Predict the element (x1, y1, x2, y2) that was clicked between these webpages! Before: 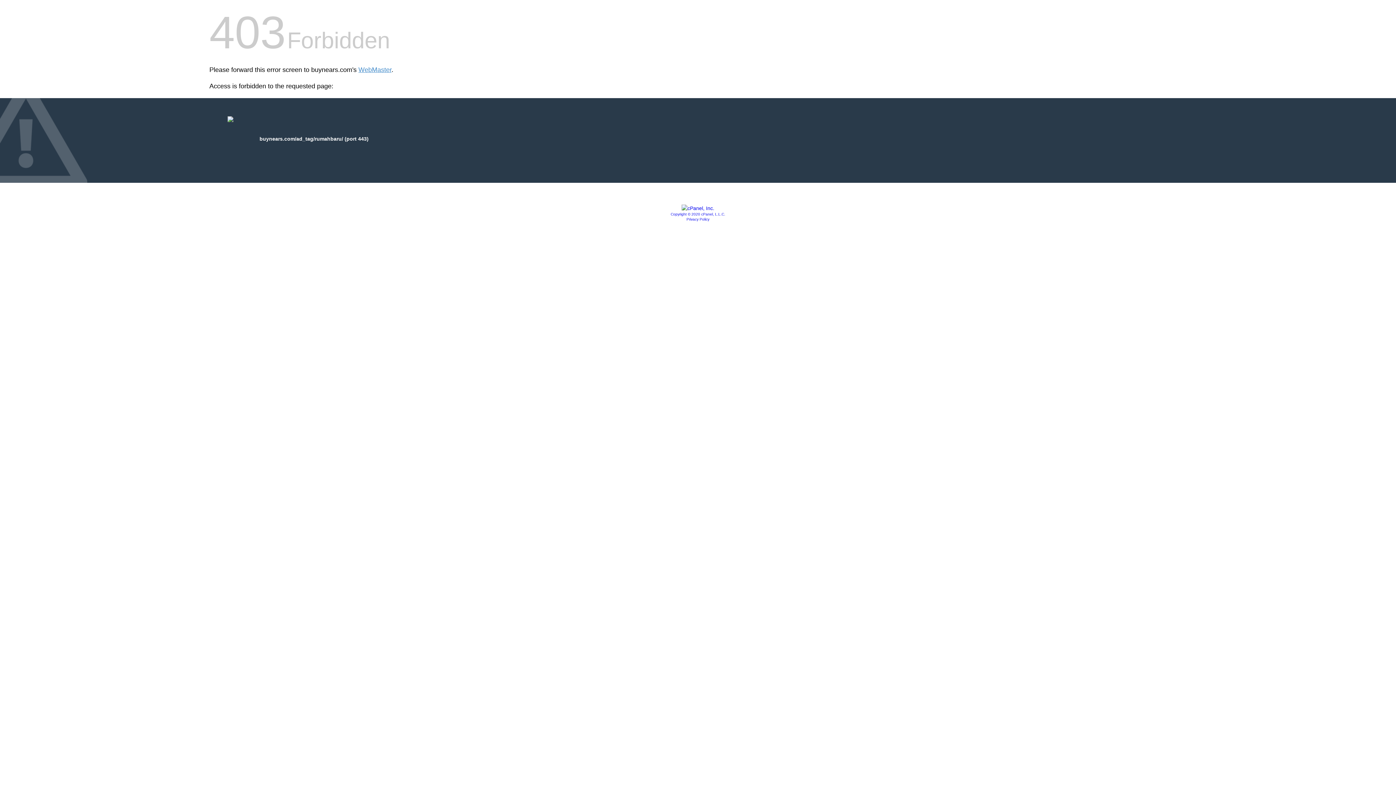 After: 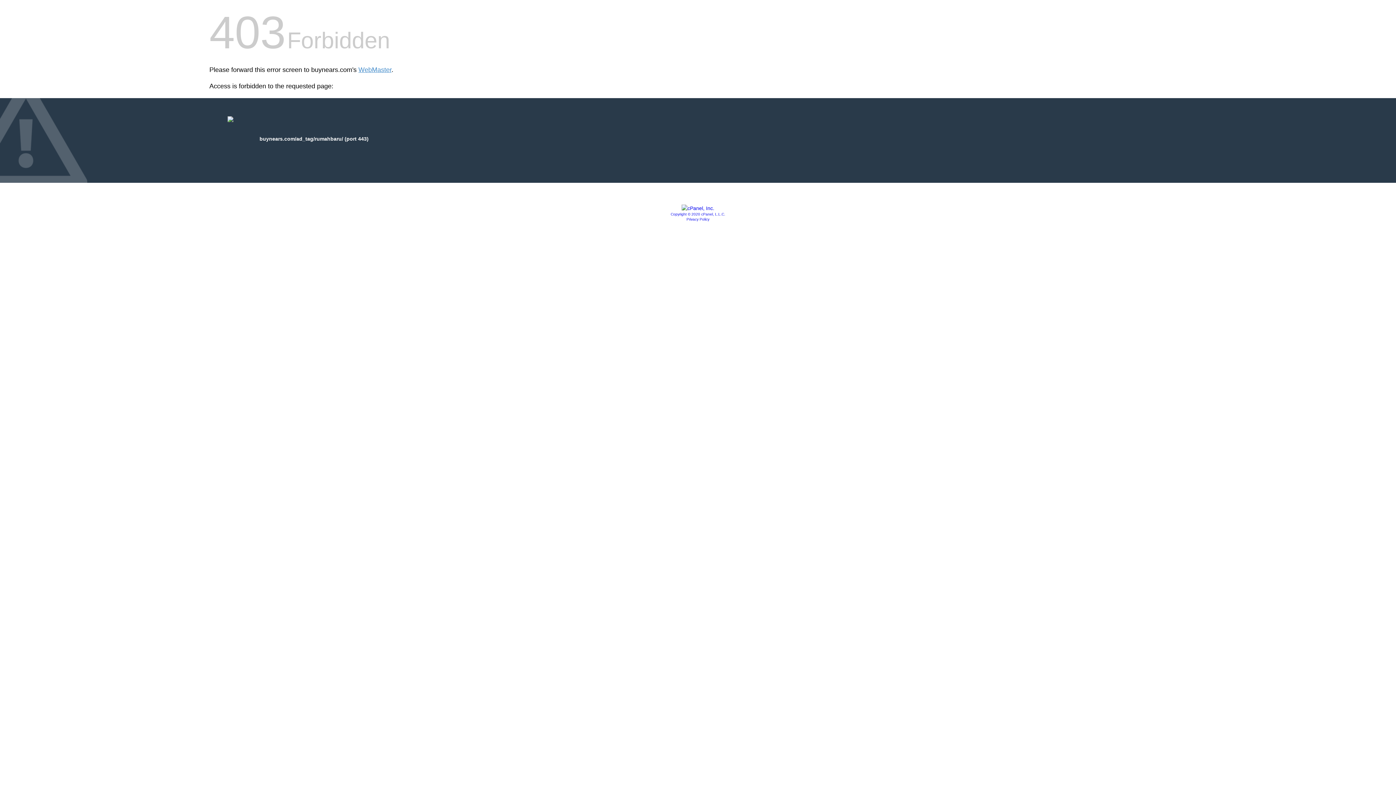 Action: label: Copyright © 2020 cPanel, L.L.C. bbox: (670, 212, 725, 216)